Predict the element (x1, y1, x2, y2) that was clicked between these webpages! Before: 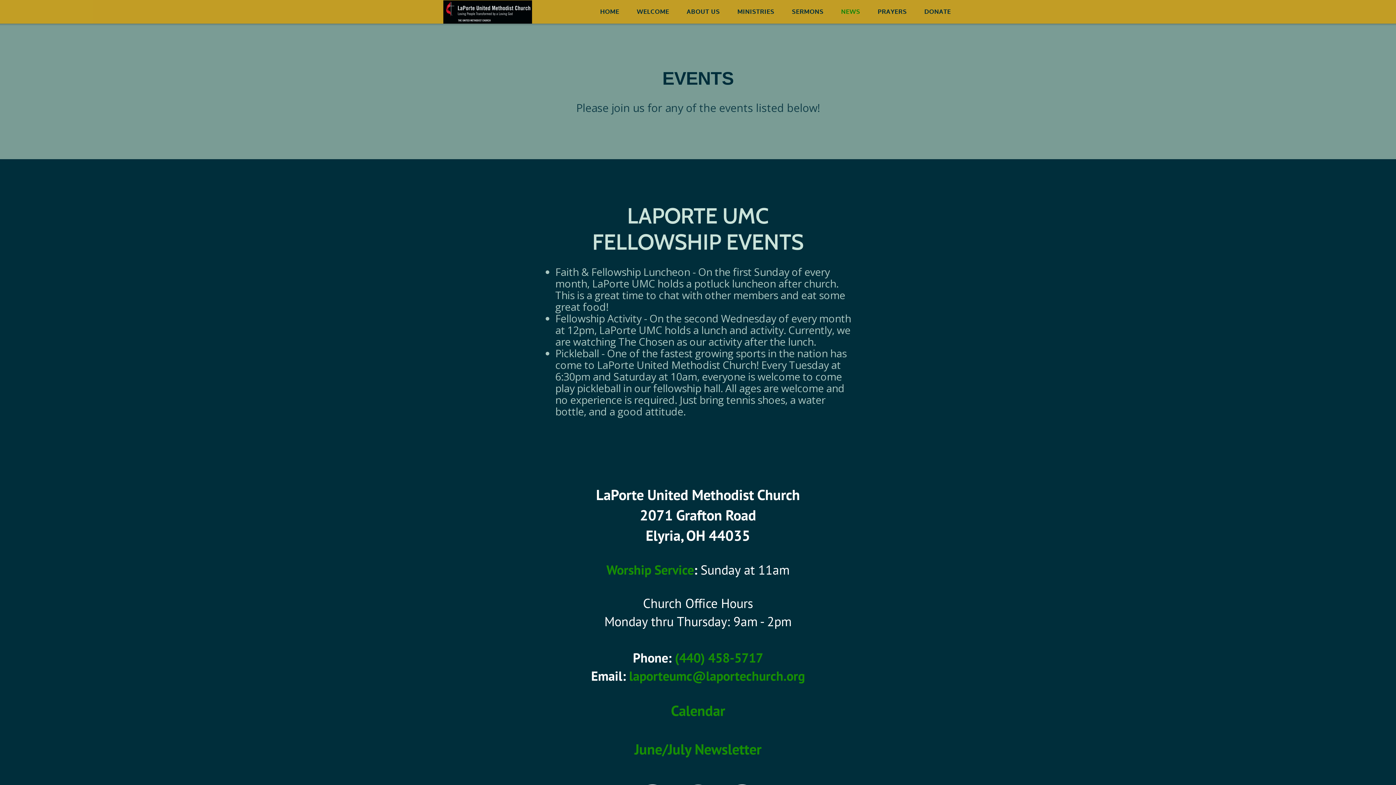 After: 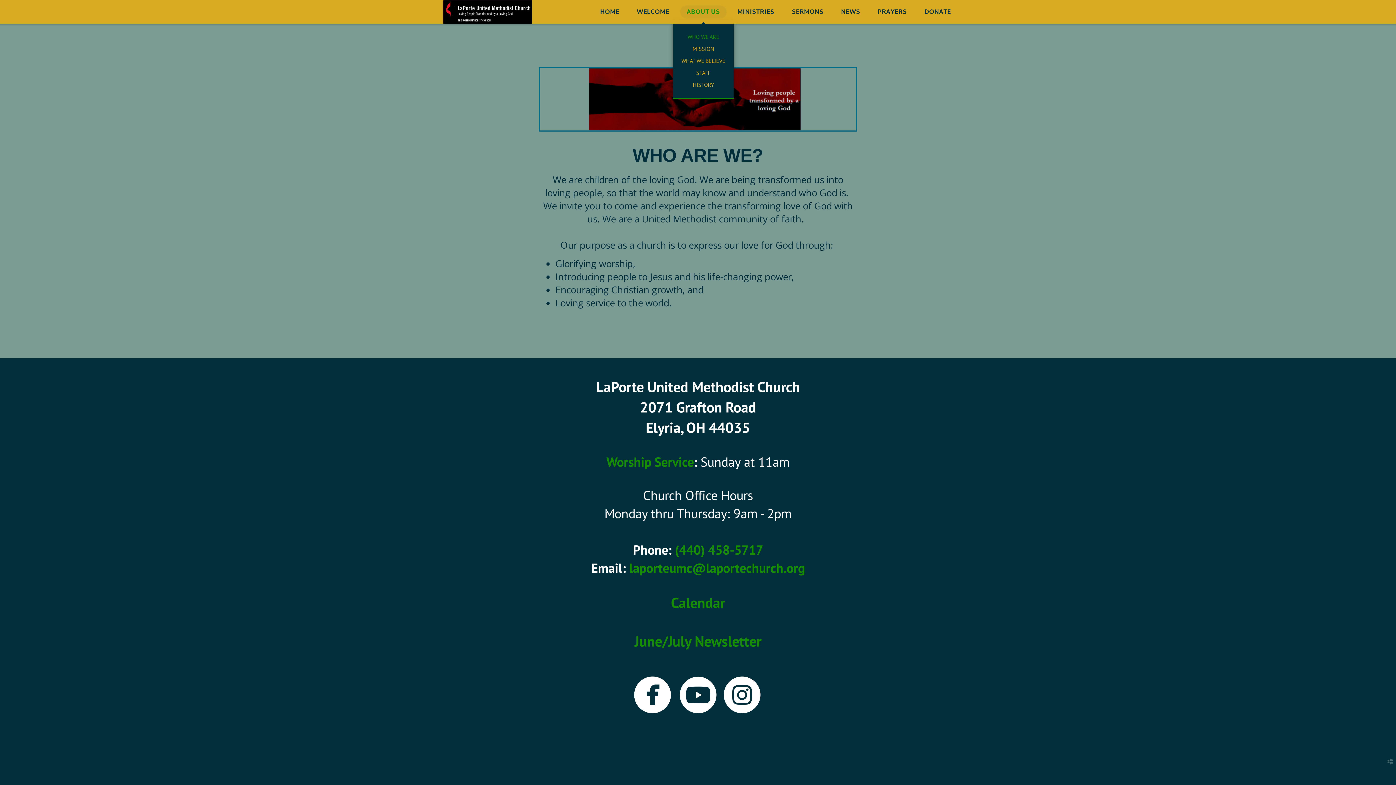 Action: bbox: (678, 0, 728, 23) label: ABOUT US